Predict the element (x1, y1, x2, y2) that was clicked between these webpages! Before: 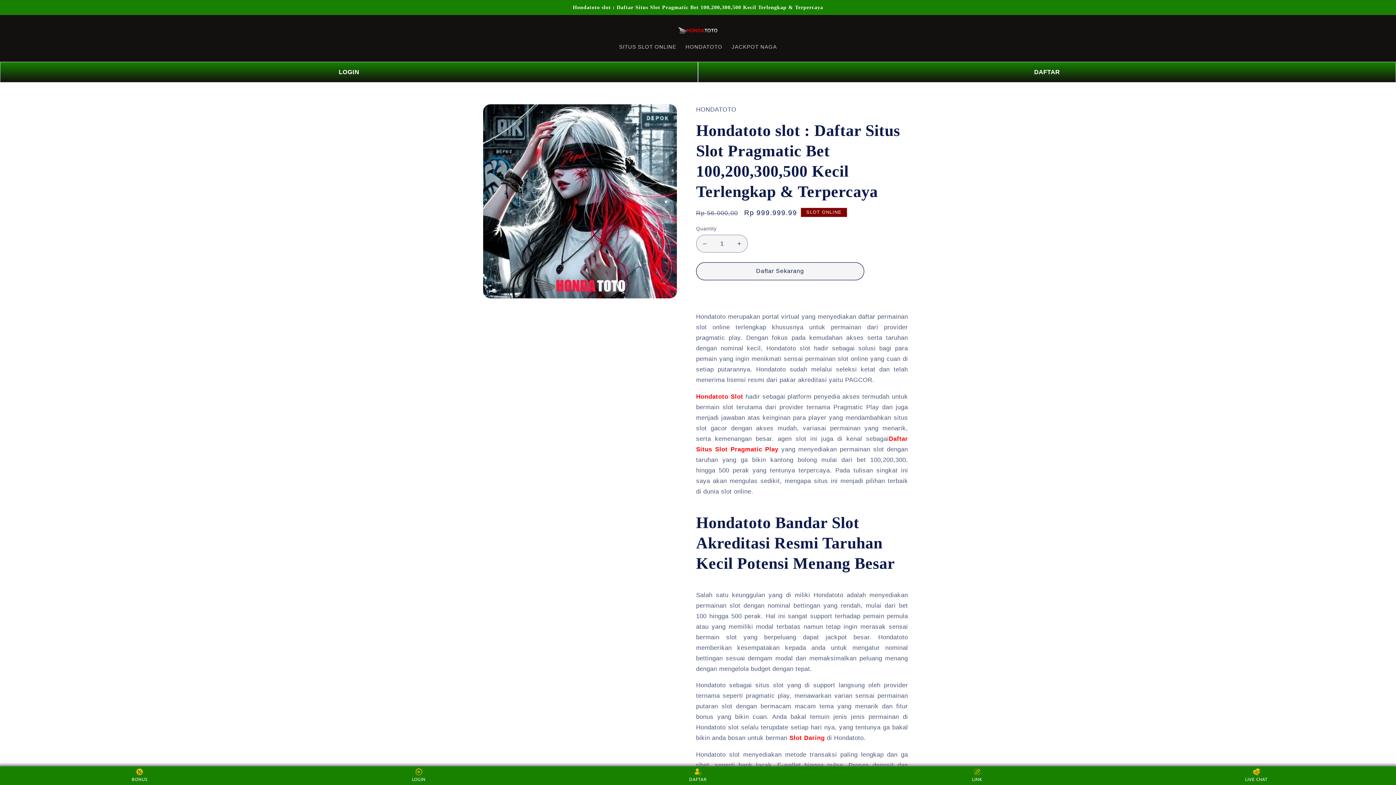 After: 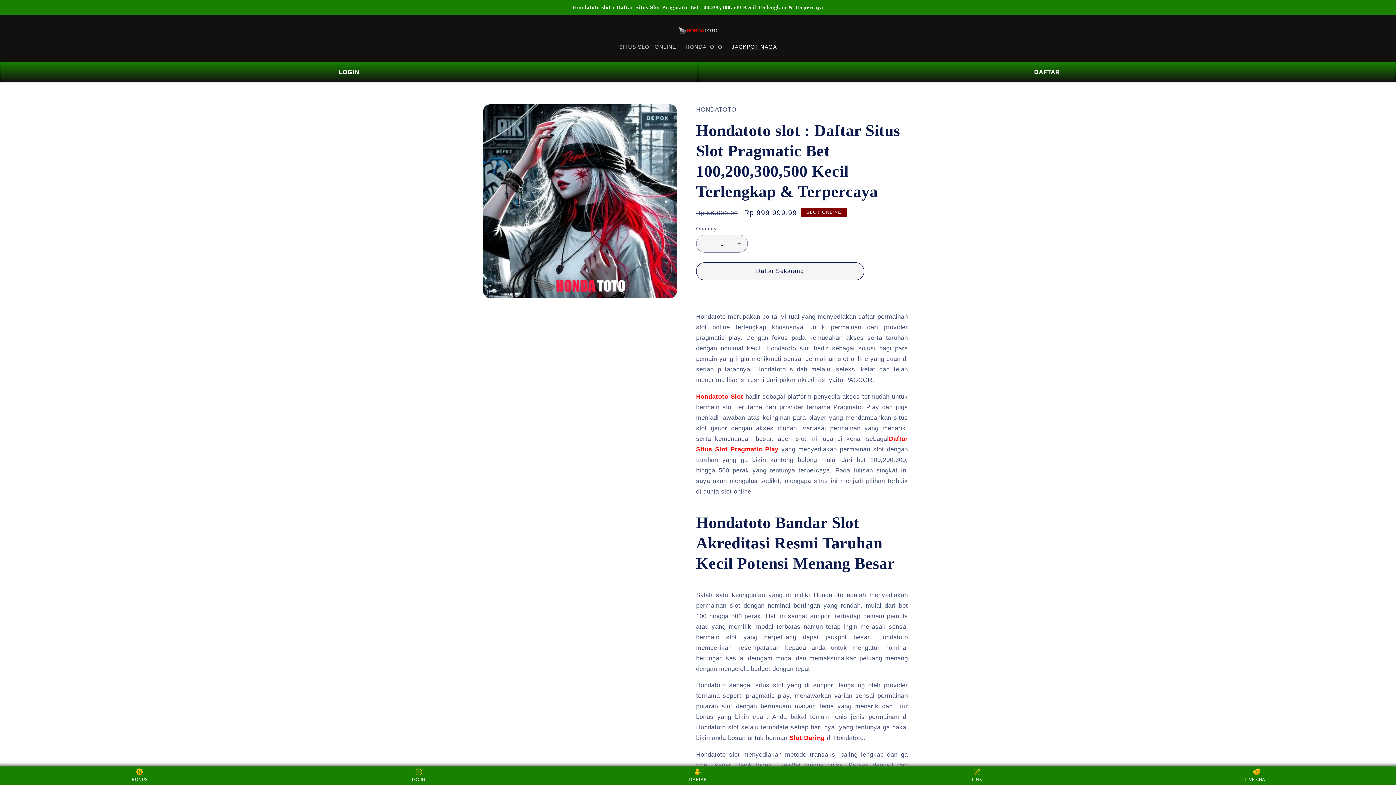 Action: bbox: (727, 38, 781, 54) label: JACKPOT NAGA